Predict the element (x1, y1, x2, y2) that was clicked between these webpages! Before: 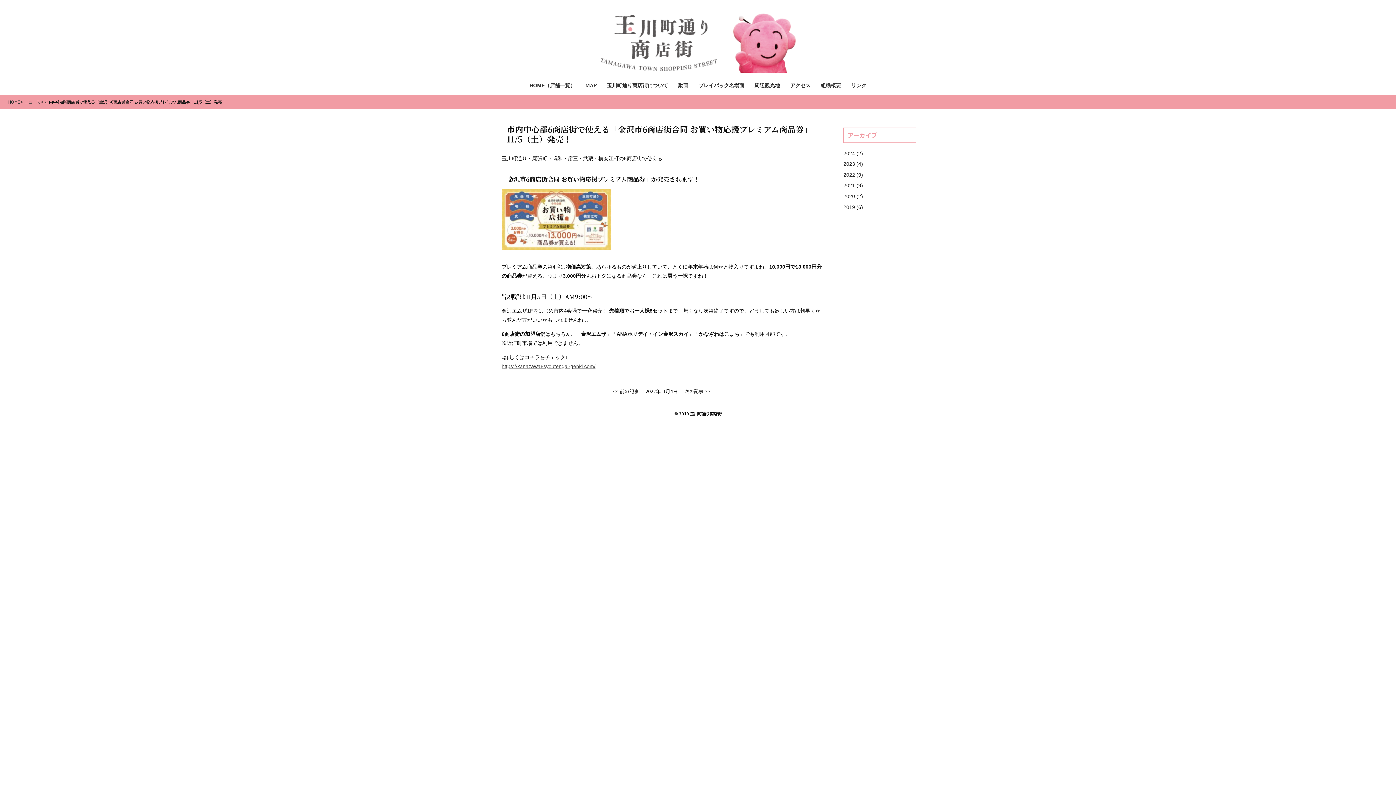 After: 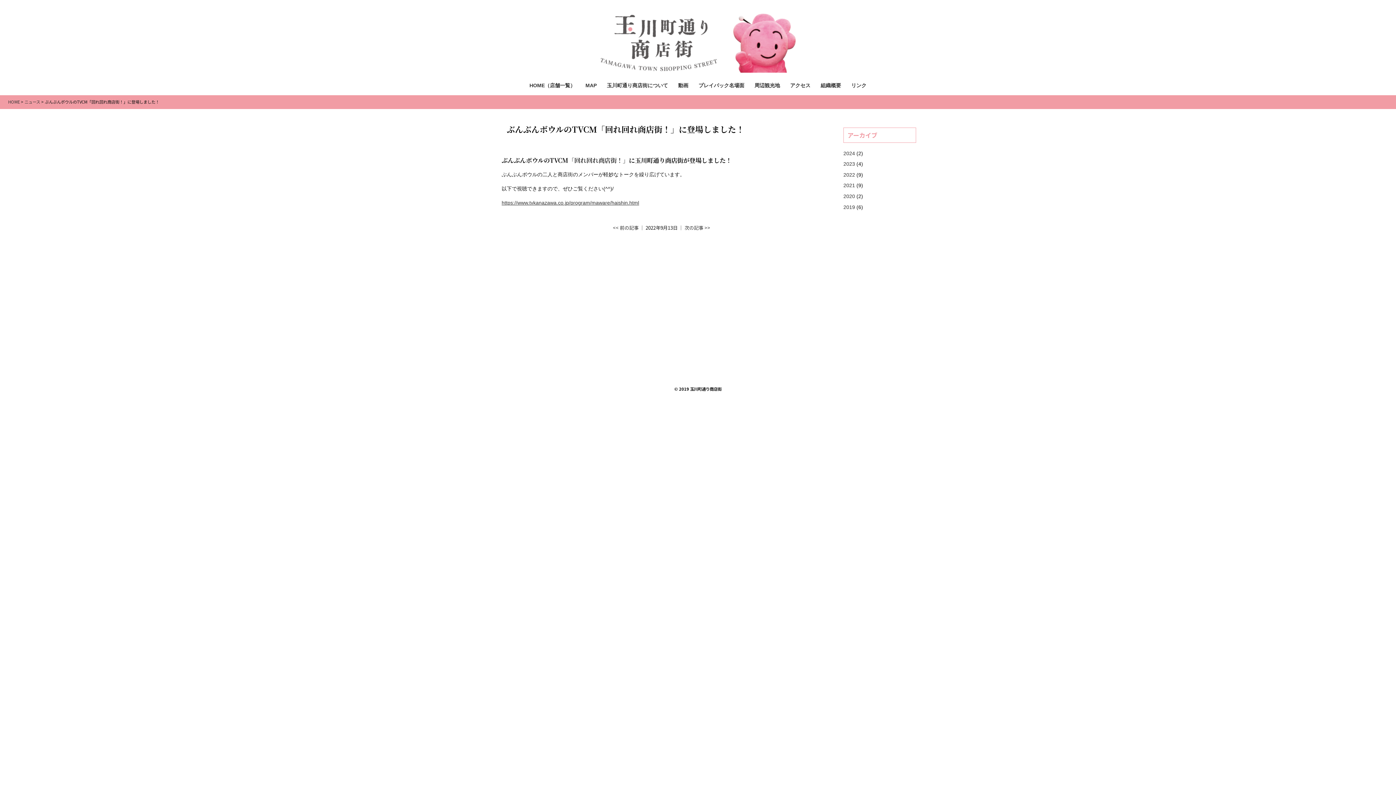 Action: bbox: (613, 388, 638, 394) label: << 前の記事